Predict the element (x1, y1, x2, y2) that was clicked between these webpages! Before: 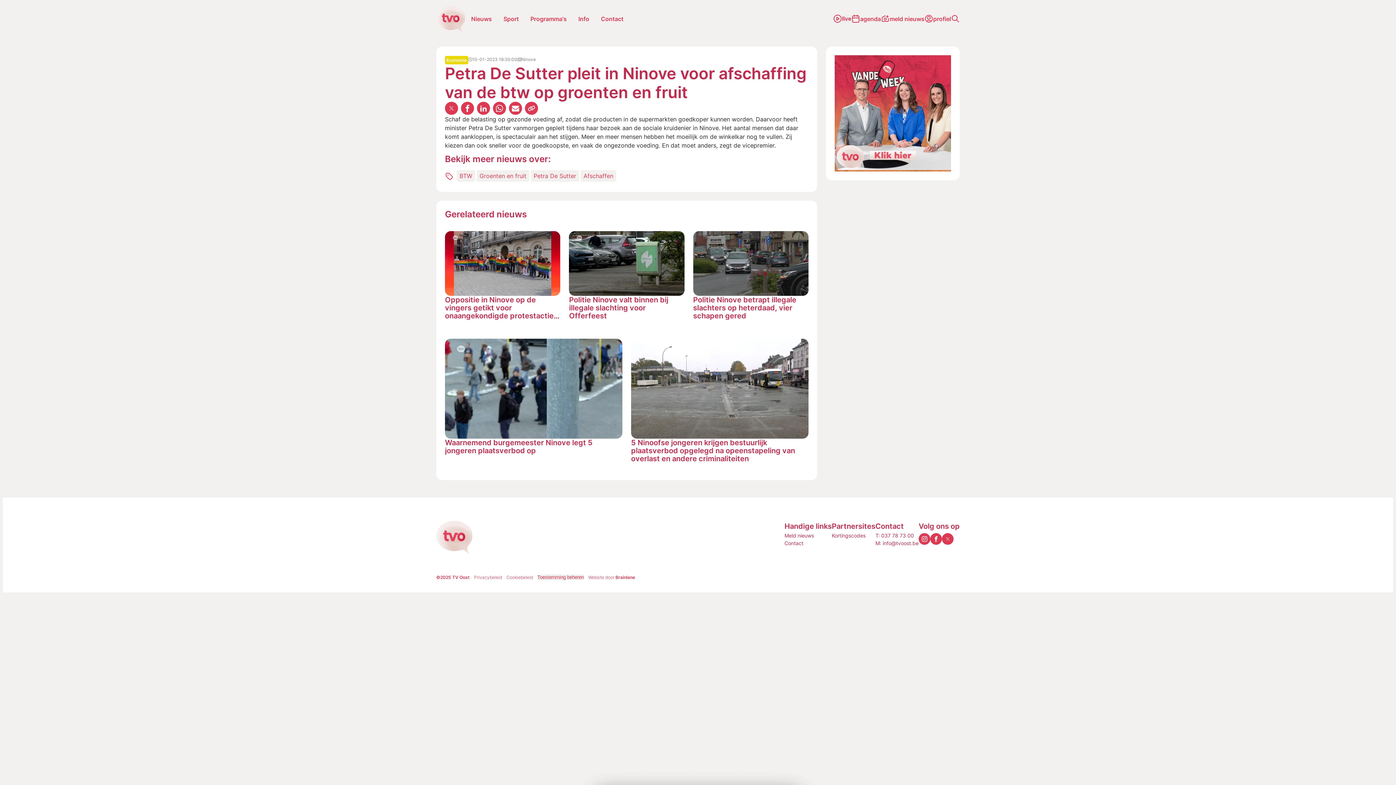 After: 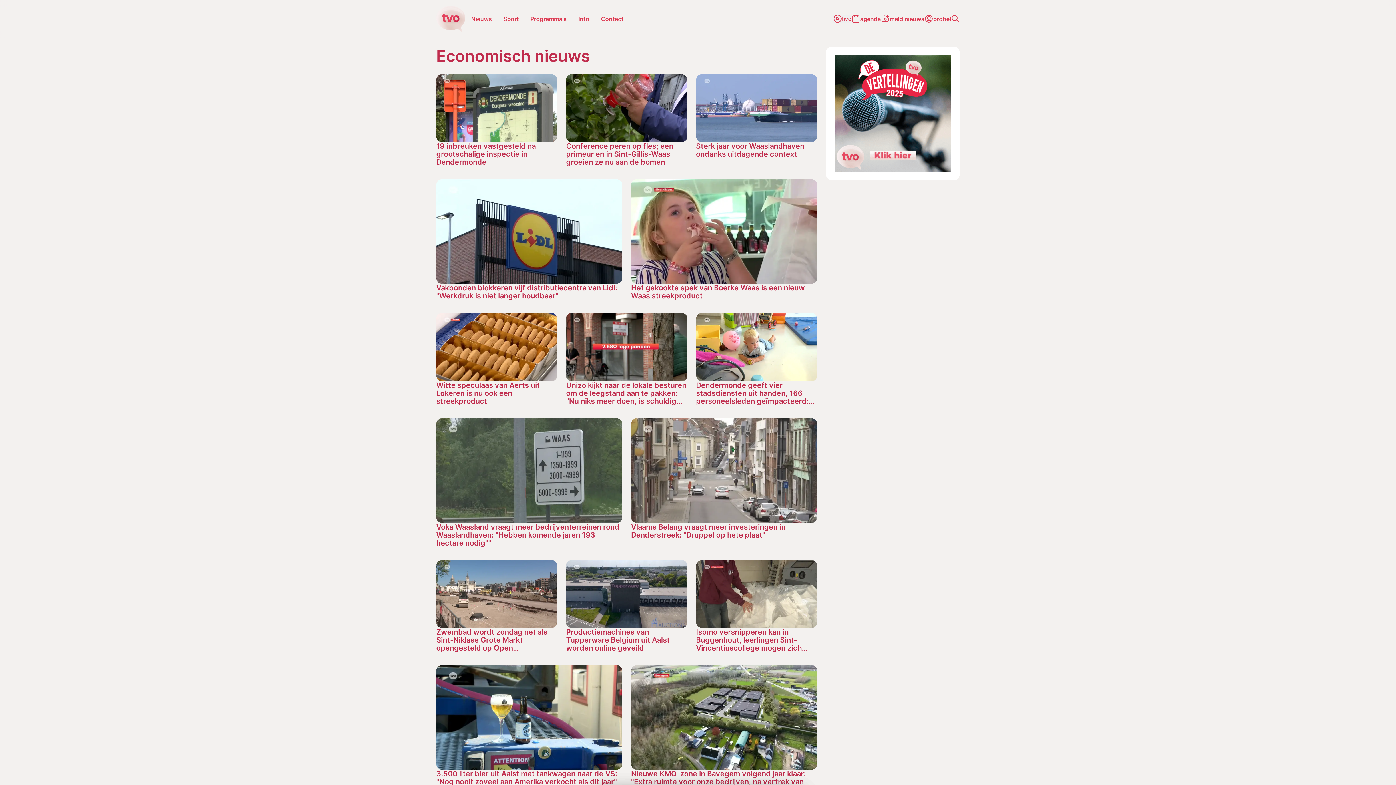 Action: label: Economie bbox: (445, 56, 468, 64)